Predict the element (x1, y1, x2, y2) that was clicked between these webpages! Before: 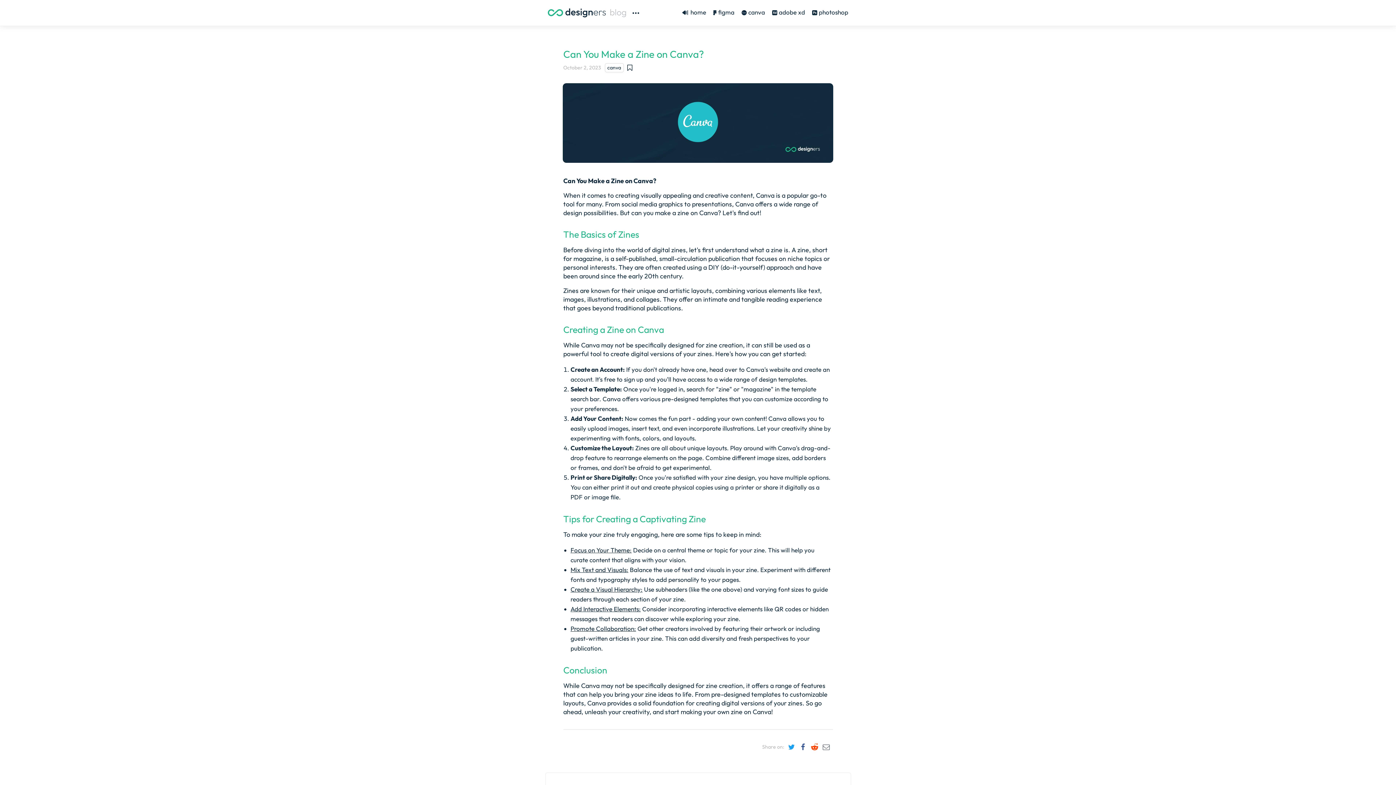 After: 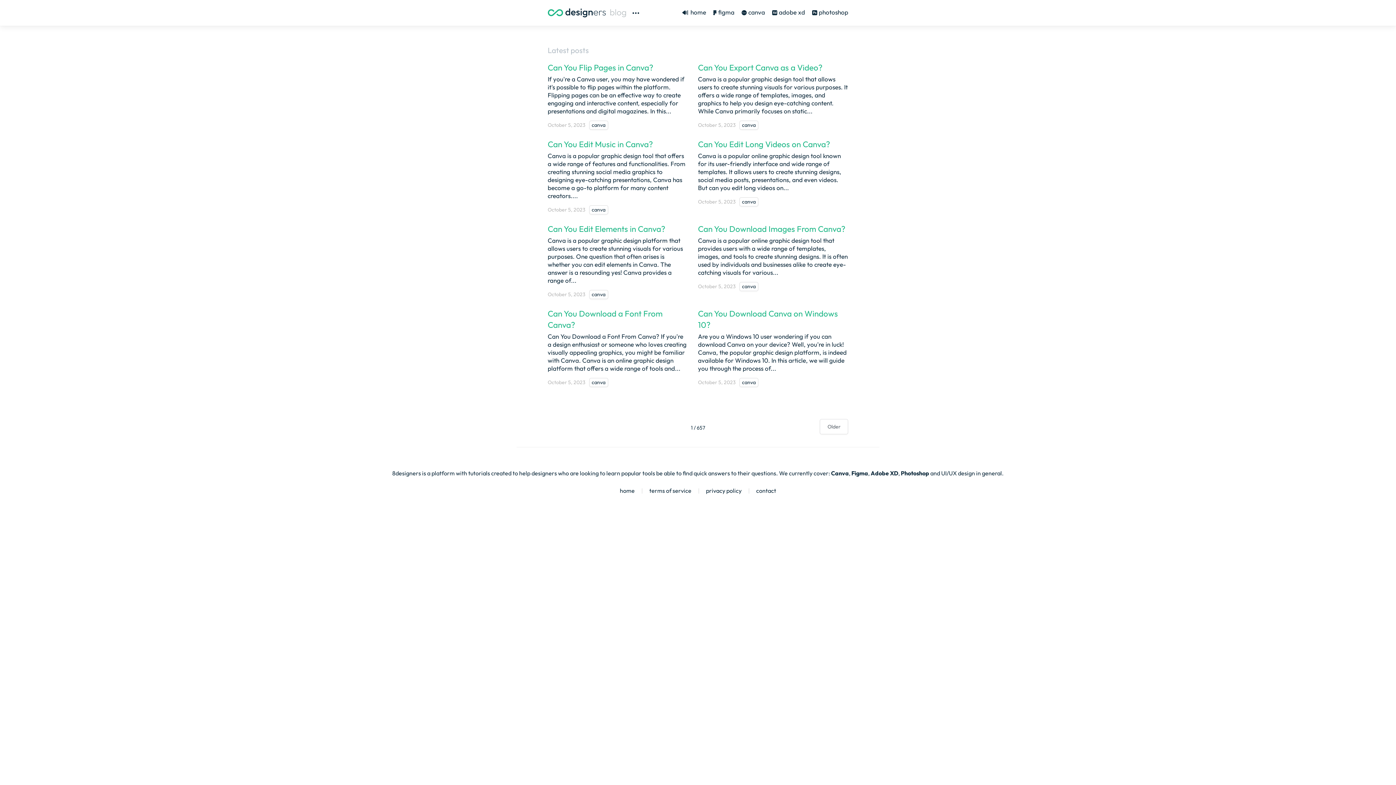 Action: bbox: (741, 8, 765, 15) label:  canva